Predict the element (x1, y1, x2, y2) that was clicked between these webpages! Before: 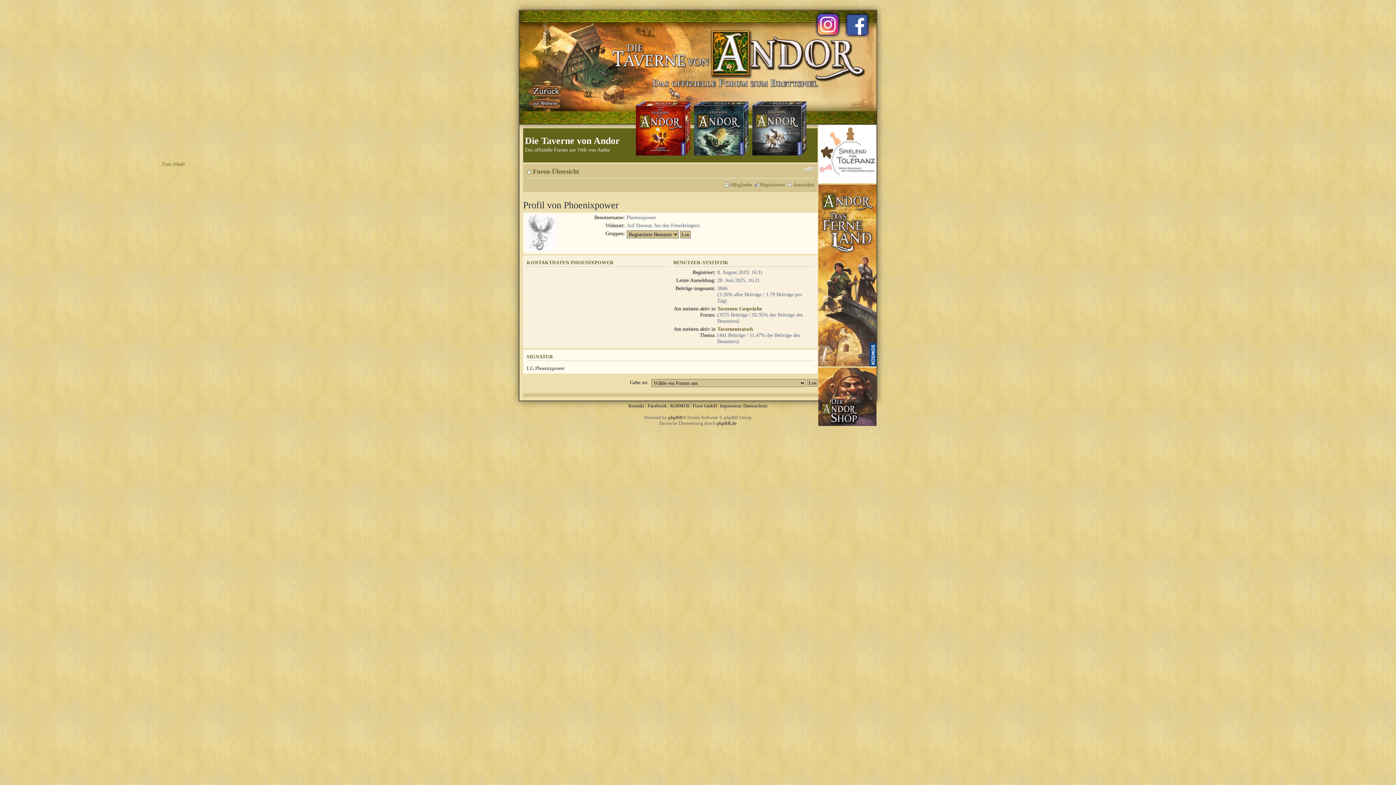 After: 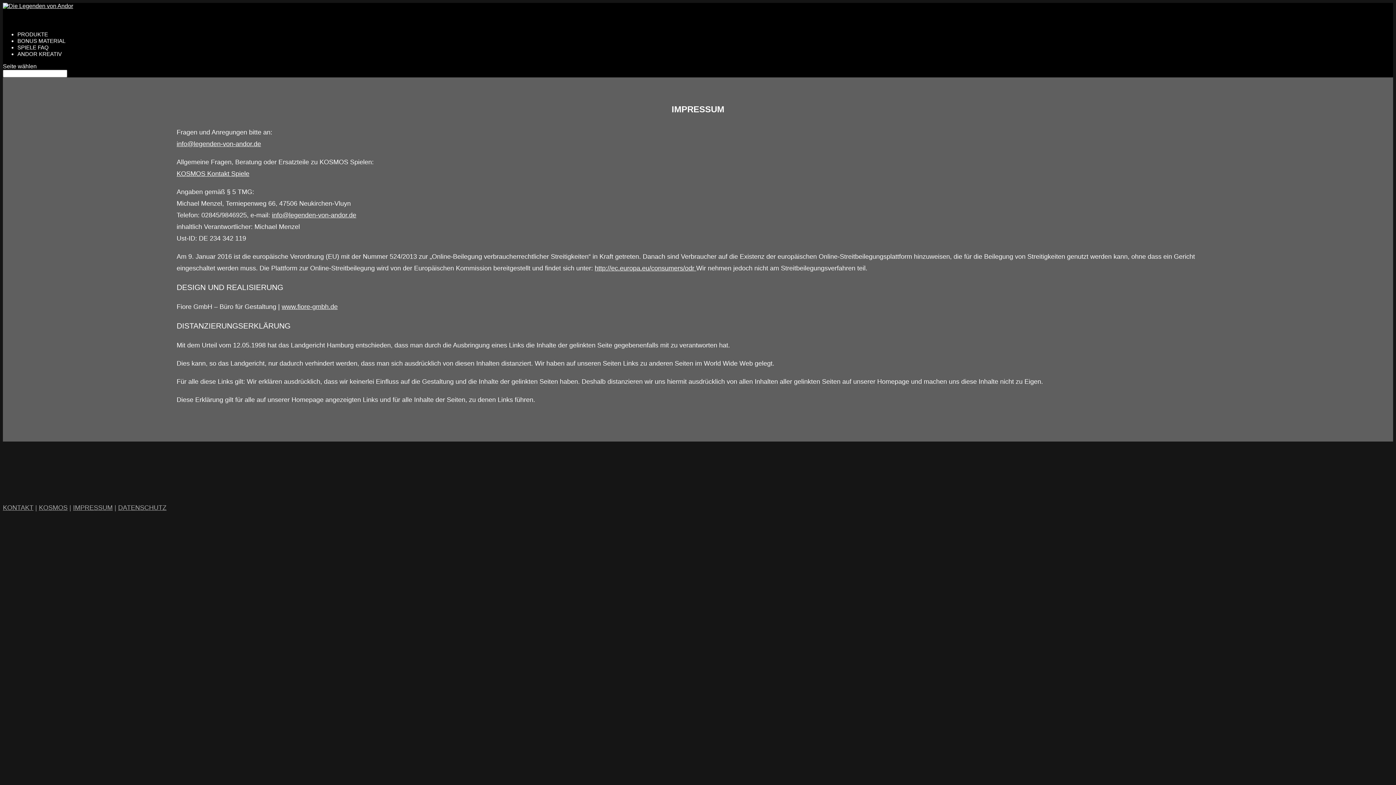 Action: label: Impressum bbox: (720, 403, 741, 408)